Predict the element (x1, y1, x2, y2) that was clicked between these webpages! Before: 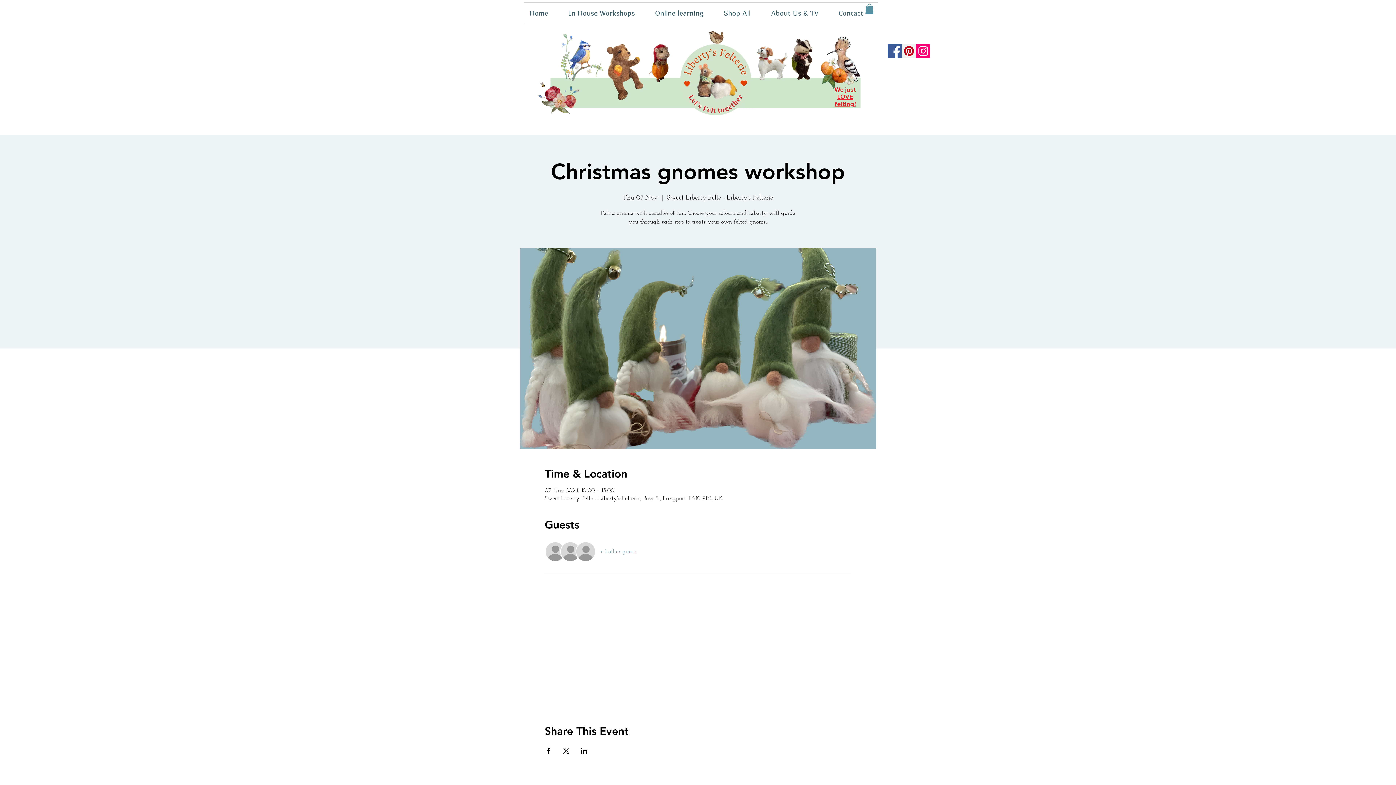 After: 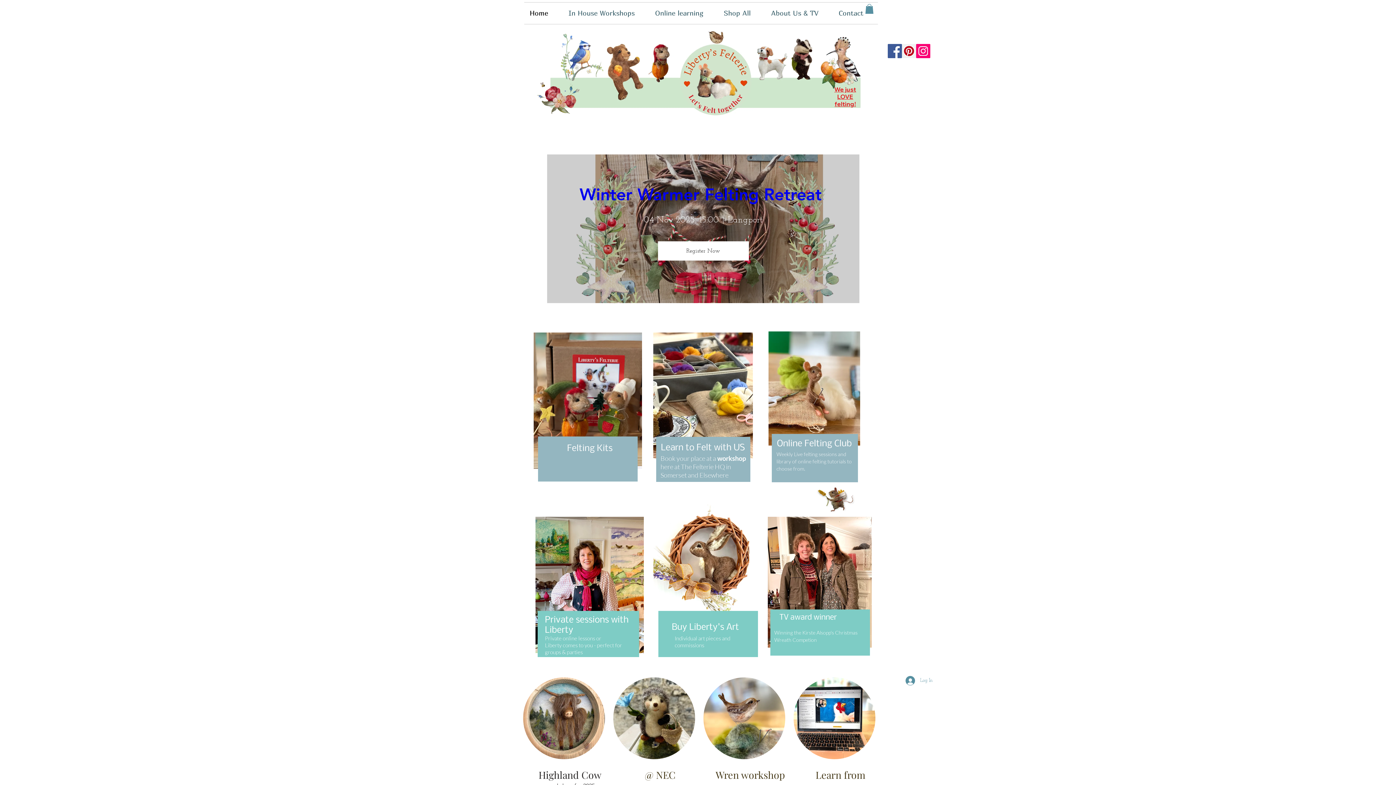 Action: label: Home bbox: (524, 2, 563, 24)